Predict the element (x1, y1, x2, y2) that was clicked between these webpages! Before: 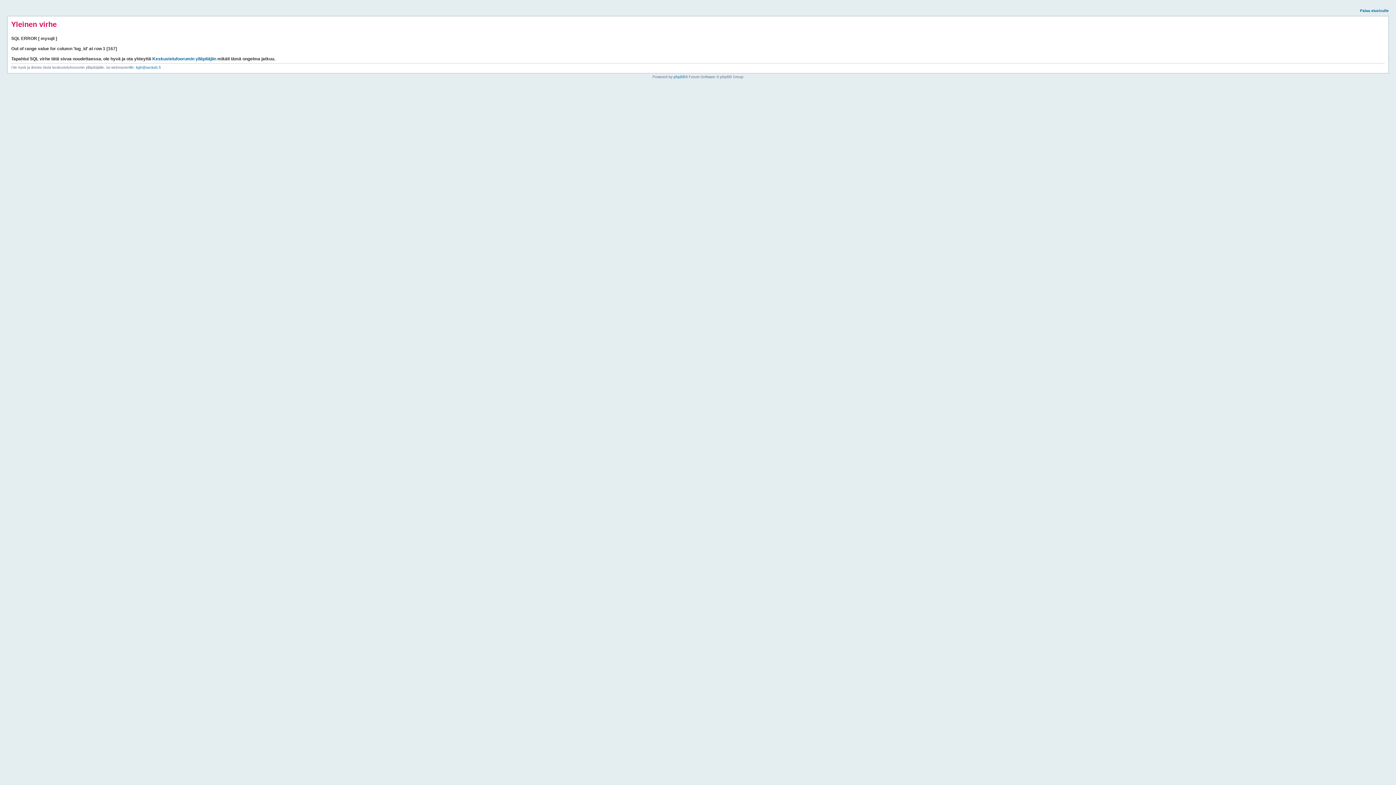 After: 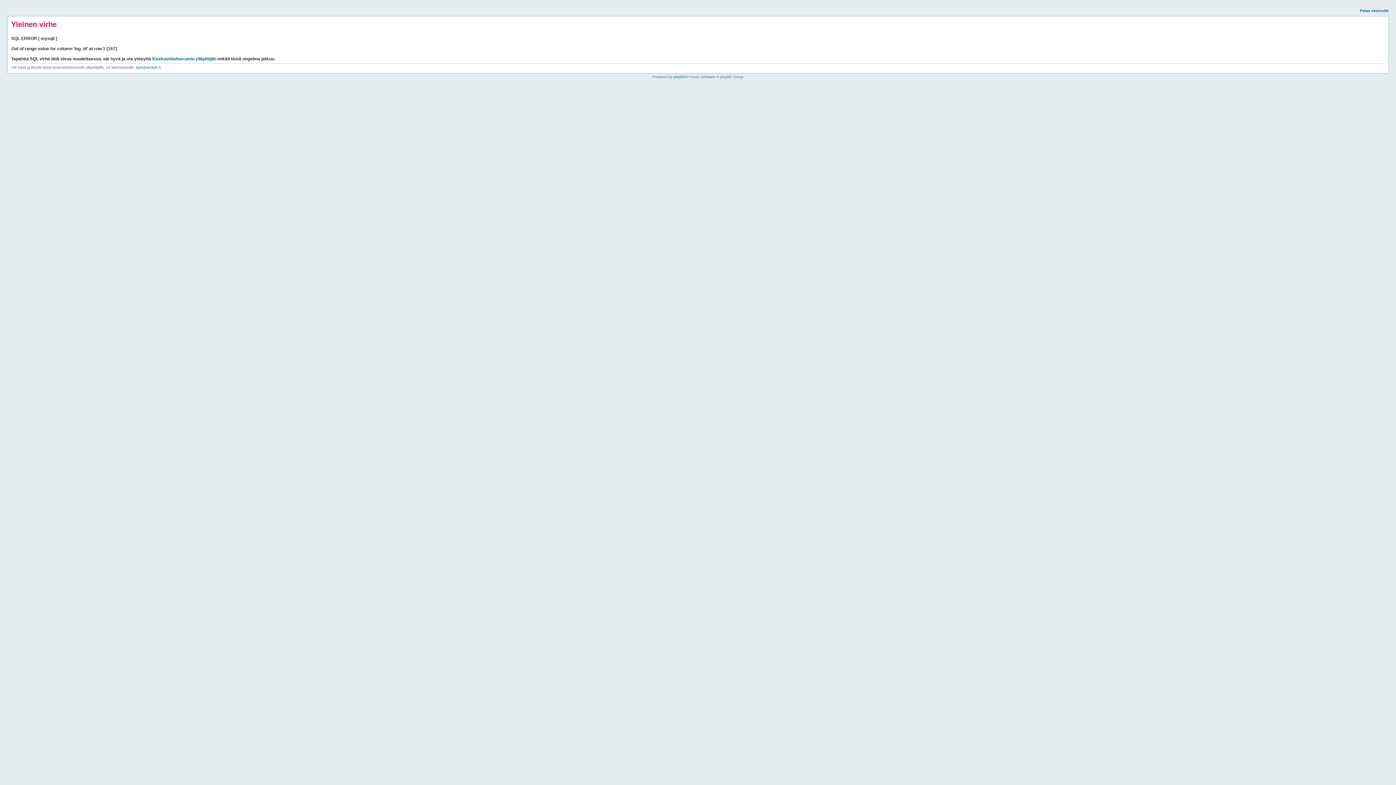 Action: label: Palaa etusivulle bbox: (1360, 8, 1389, 12)